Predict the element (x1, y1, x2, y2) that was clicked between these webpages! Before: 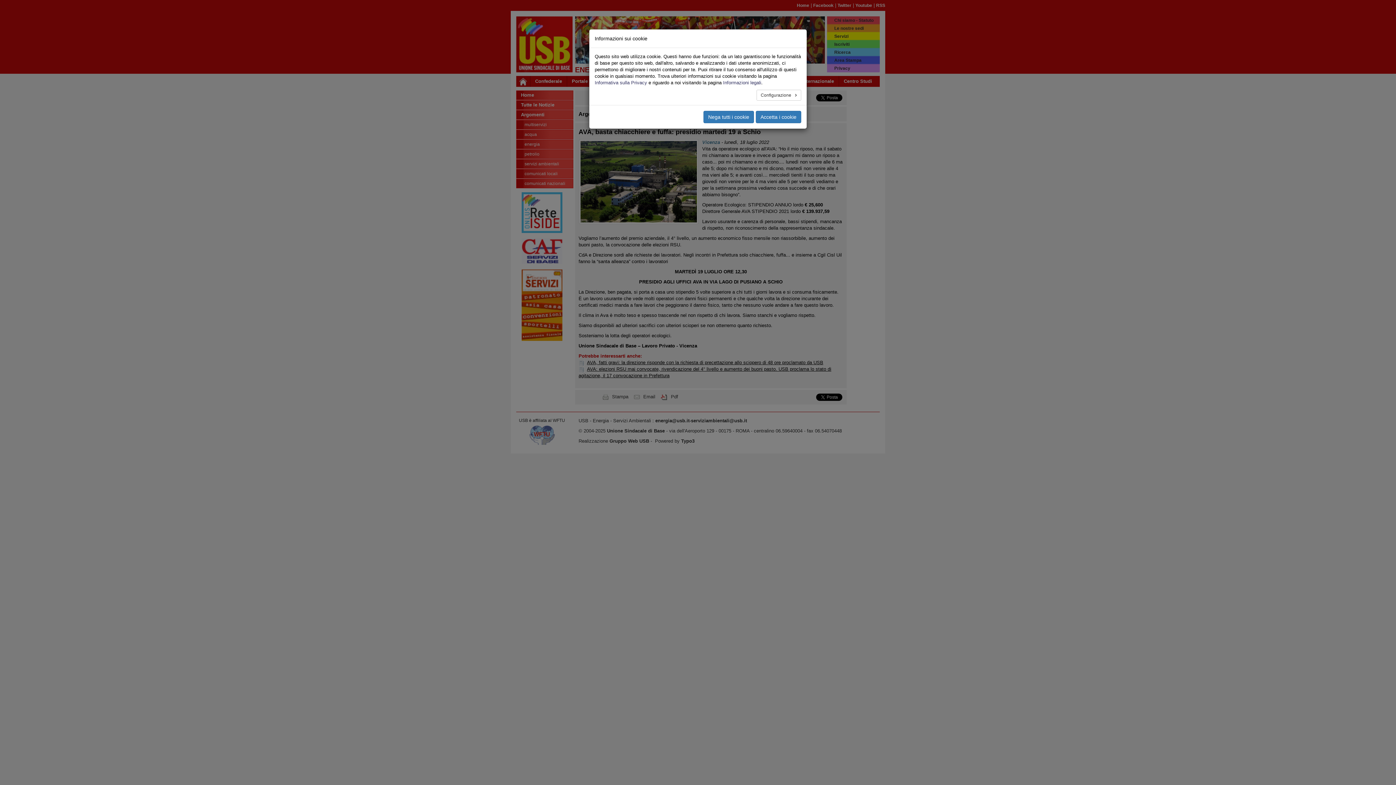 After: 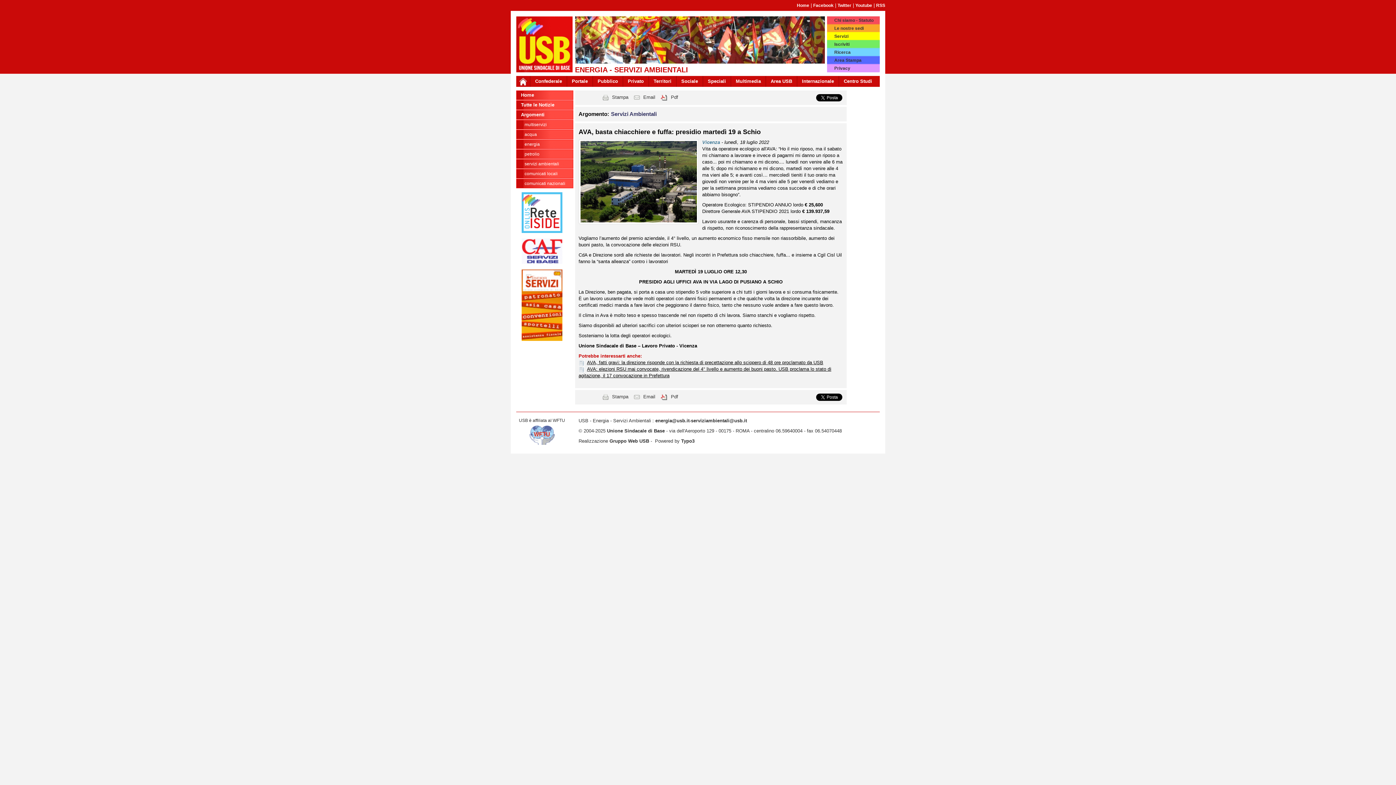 Action: bbox: (756, 110, 801, 123) label: Accetta i cookie